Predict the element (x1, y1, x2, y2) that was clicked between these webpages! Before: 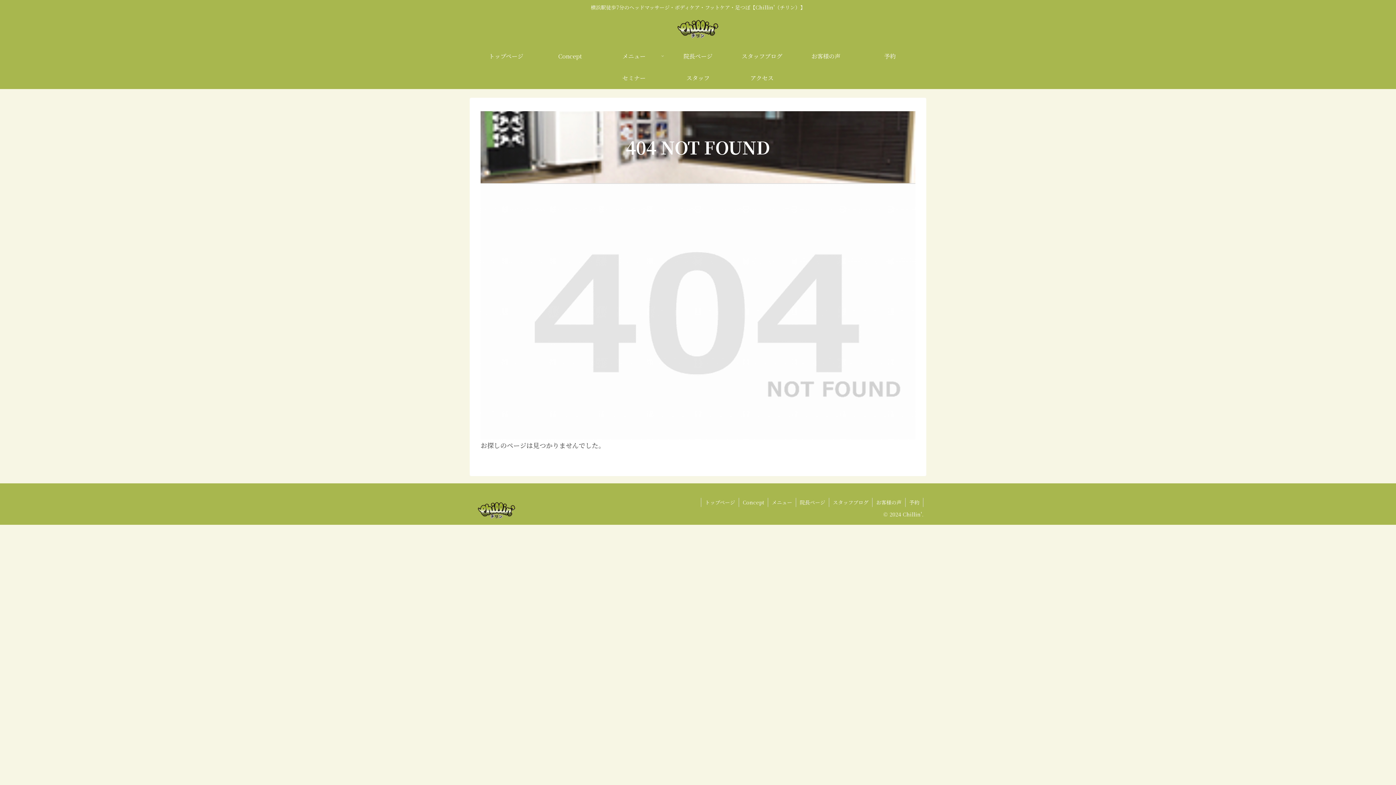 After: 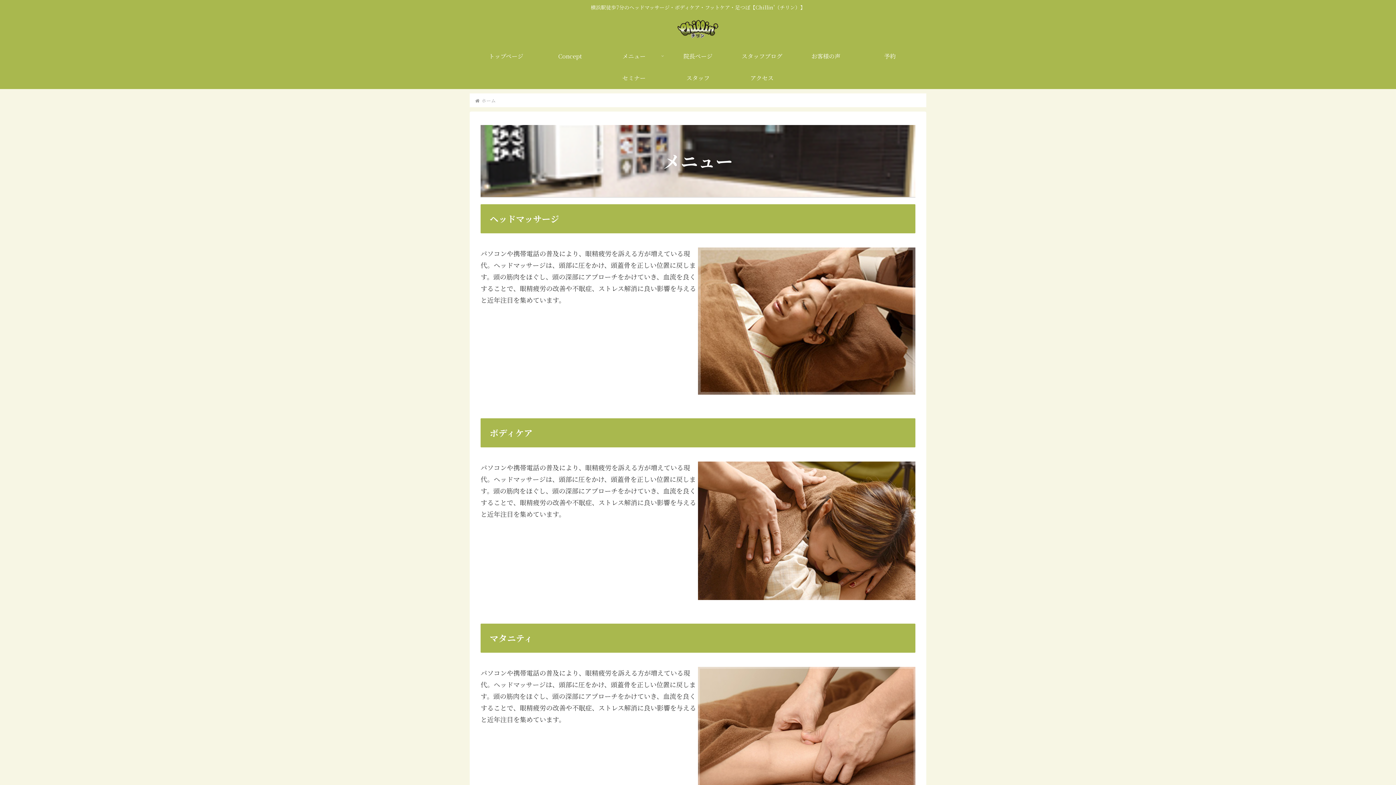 Action: label: メニュー bbox: (768, 498, 796, 507)